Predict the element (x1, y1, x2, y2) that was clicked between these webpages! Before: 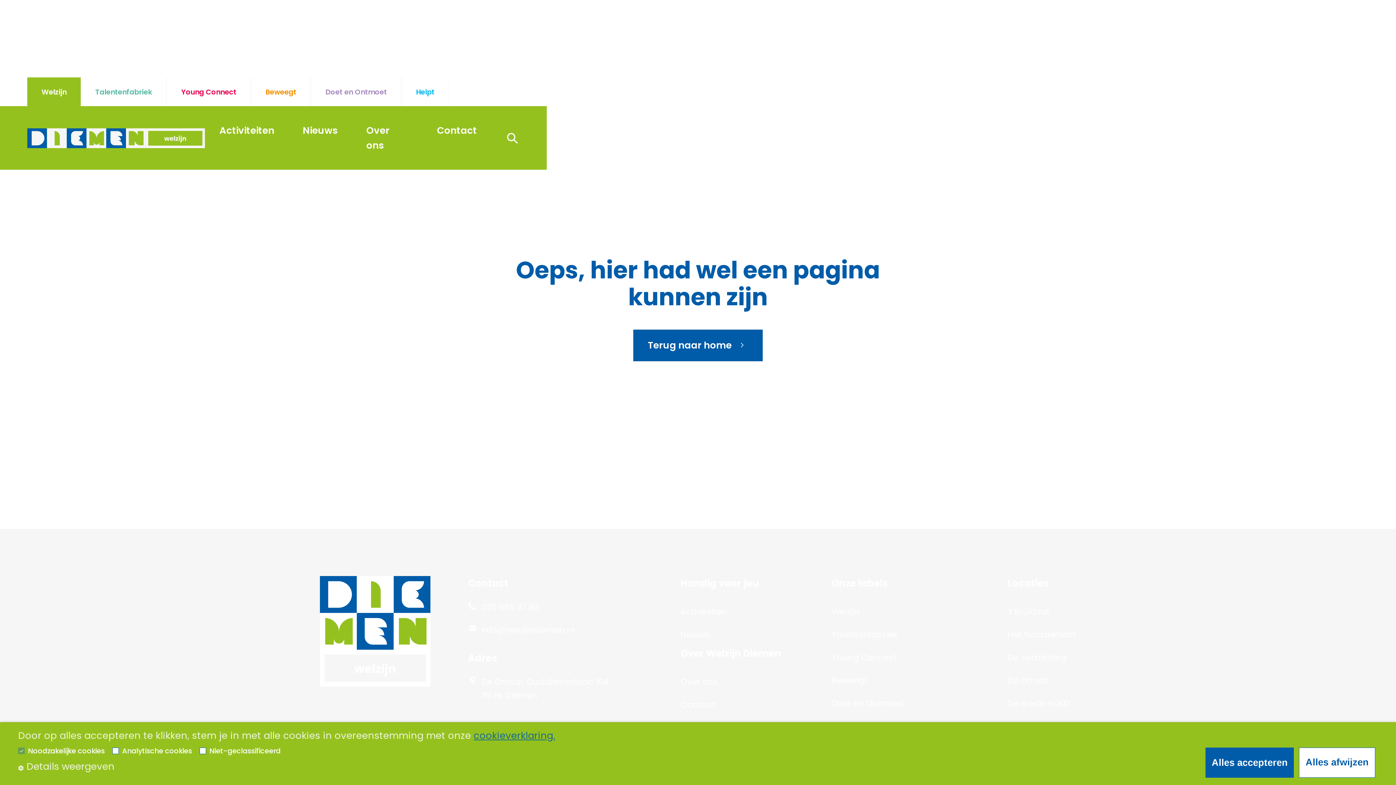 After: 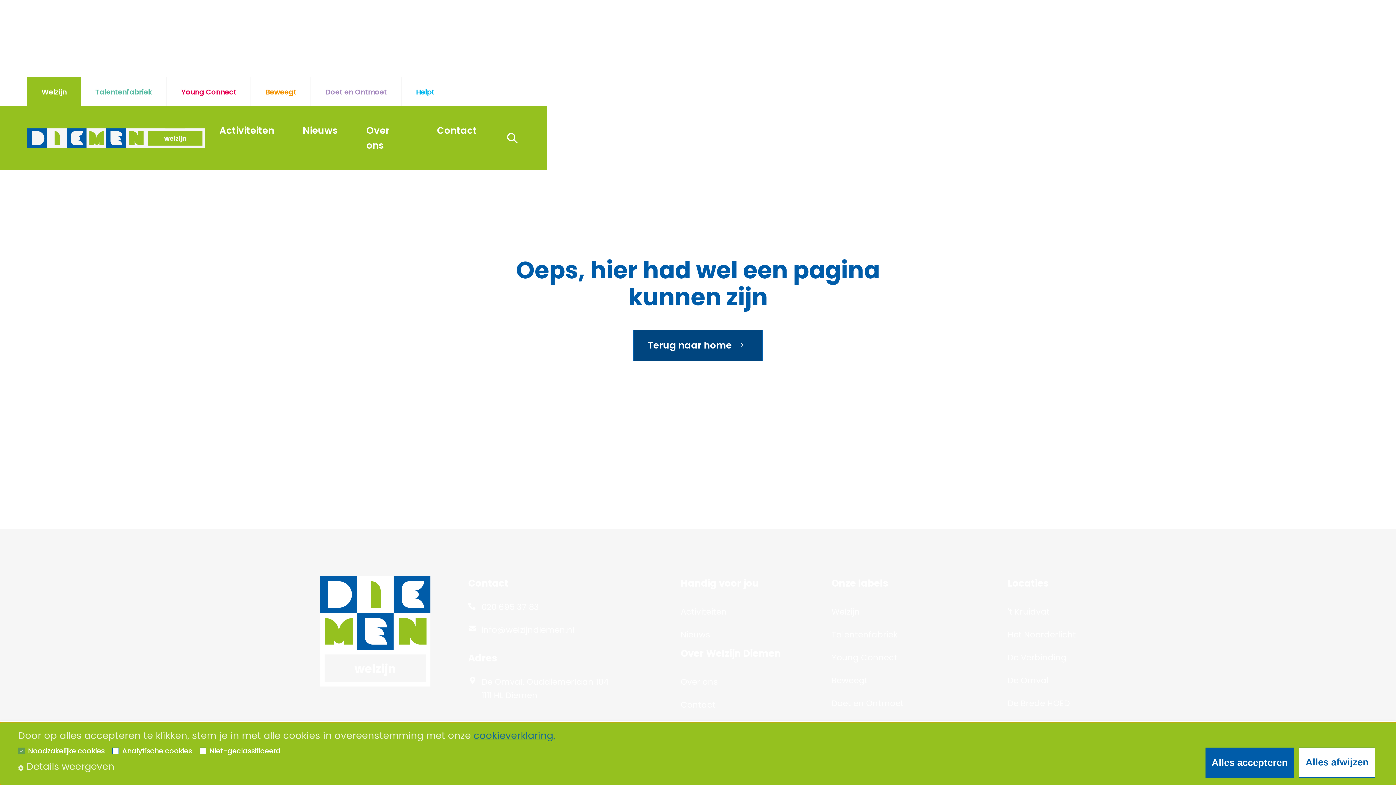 Action: bbox: (633, 329, 763, 361) label: Terug naar home